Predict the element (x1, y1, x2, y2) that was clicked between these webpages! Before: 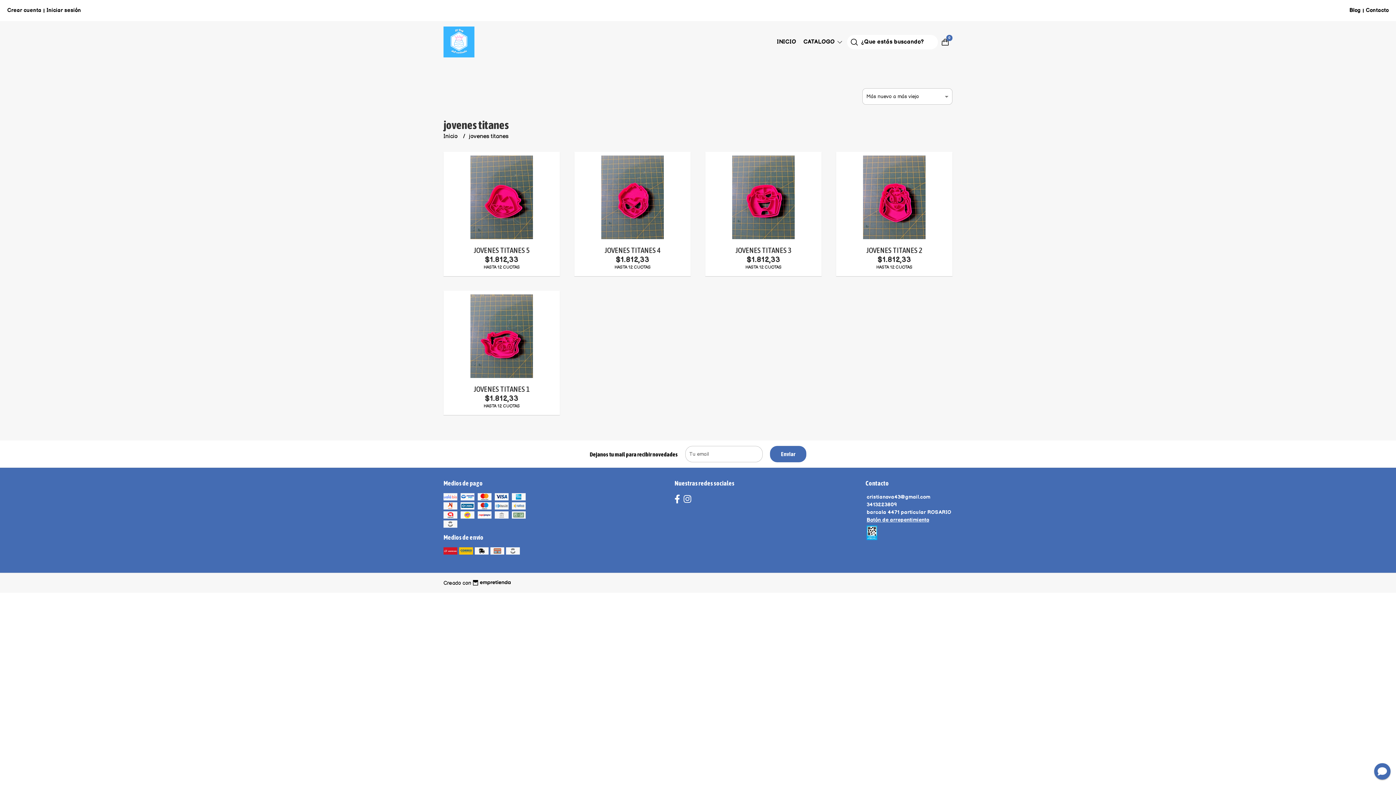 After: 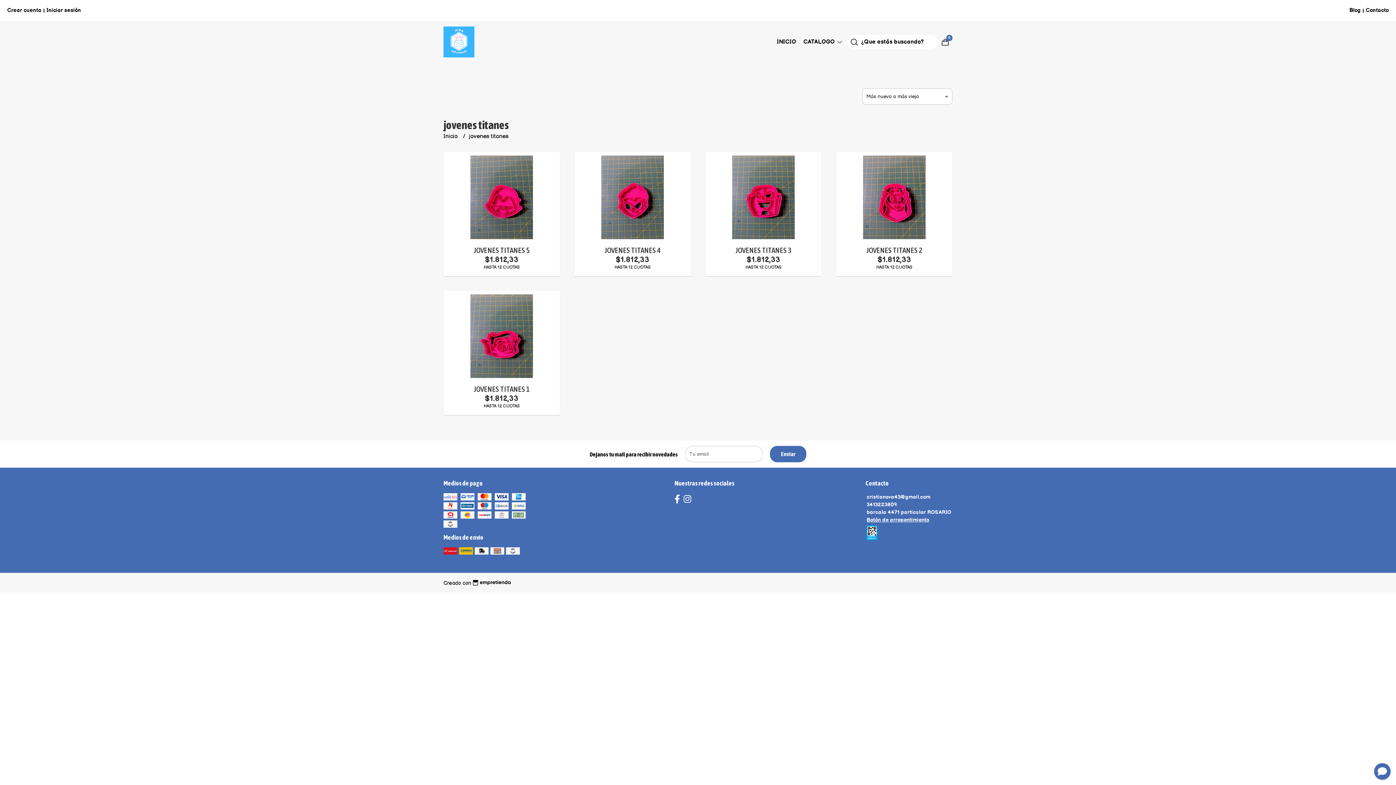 Action: bbox: (866, 494, 930, 500) label: cristianova43@gmail.com